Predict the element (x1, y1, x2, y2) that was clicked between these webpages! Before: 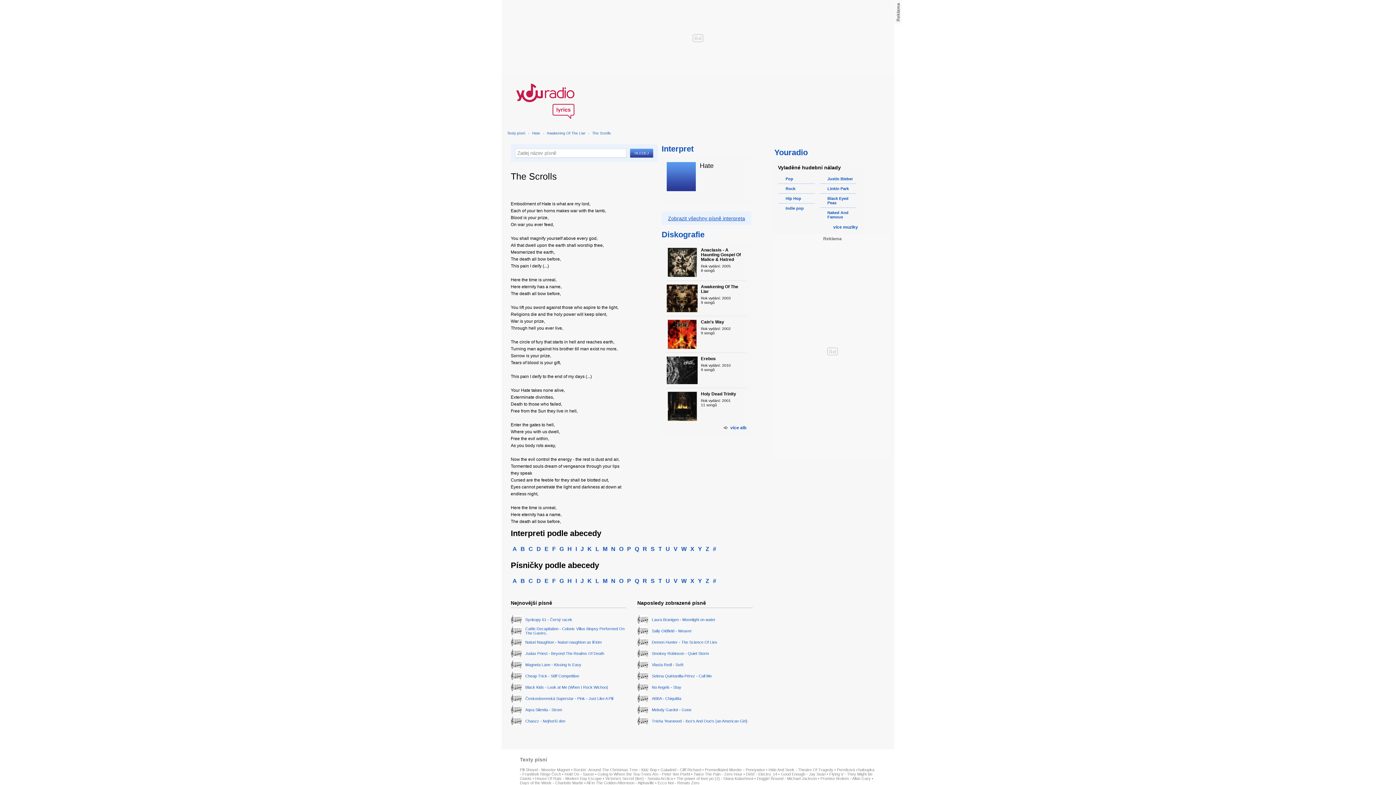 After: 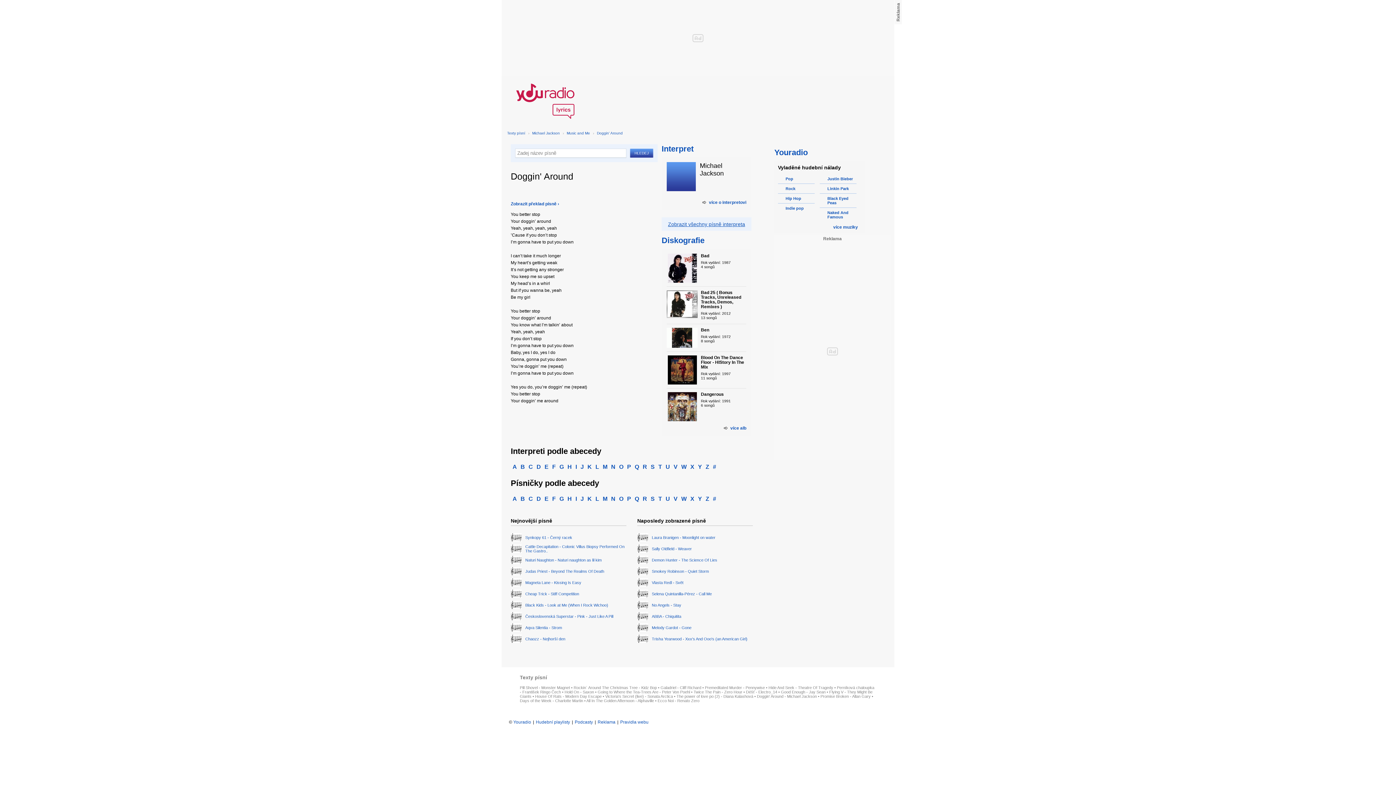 Action: bbox: (757, 776, 817, 781) label: Doggin' Around - Michael Jackson